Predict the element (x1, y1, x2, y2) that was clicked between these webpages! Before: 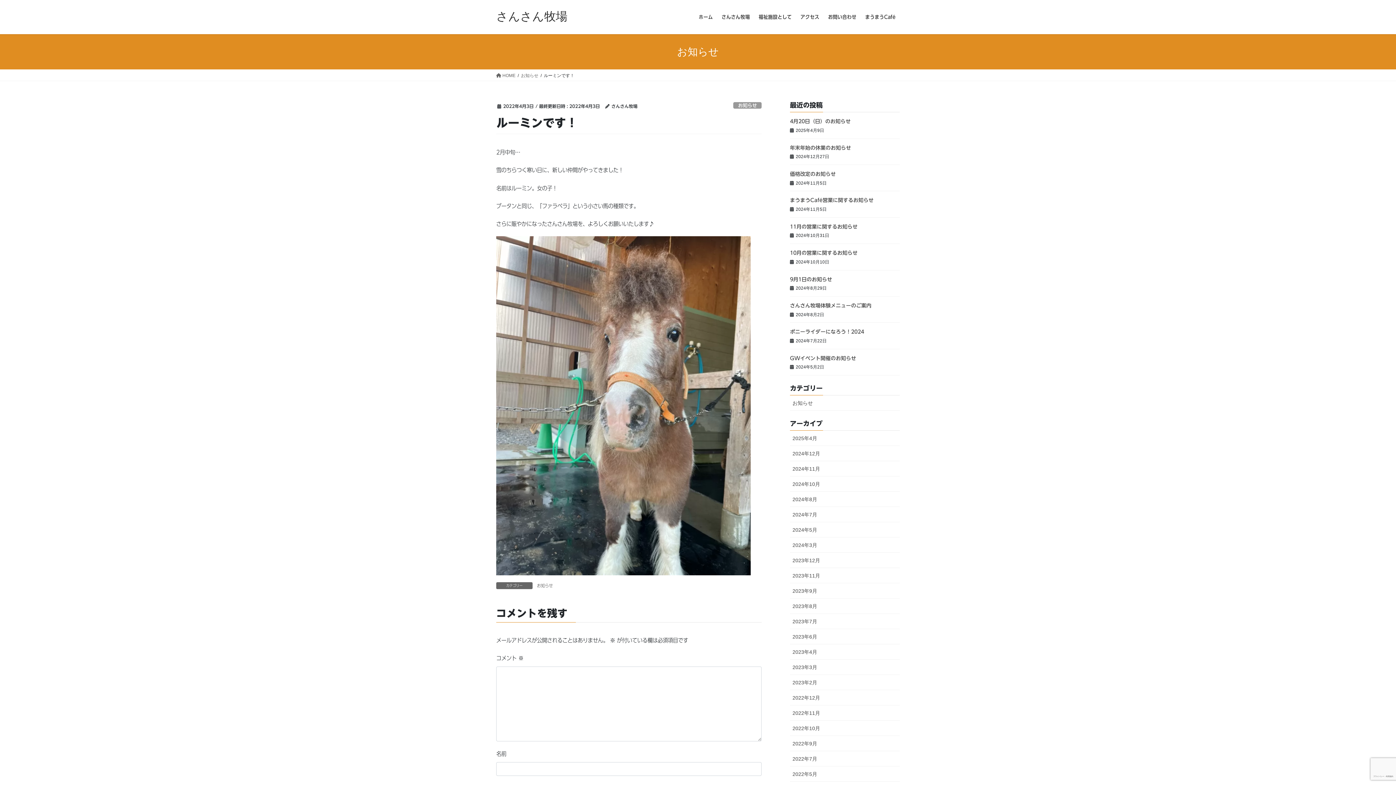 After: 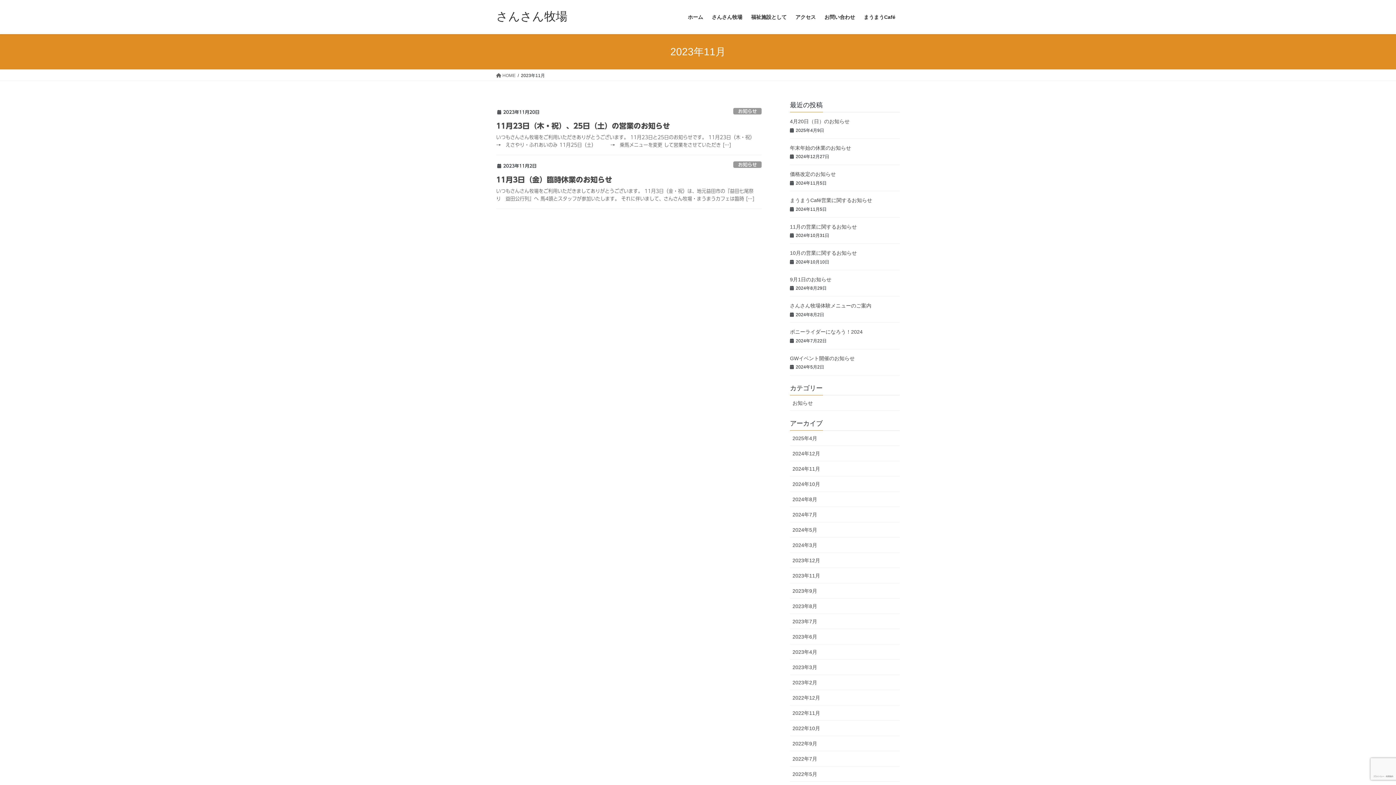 Action: bbox: (790, 568, 900, 583) label: 2023年11月